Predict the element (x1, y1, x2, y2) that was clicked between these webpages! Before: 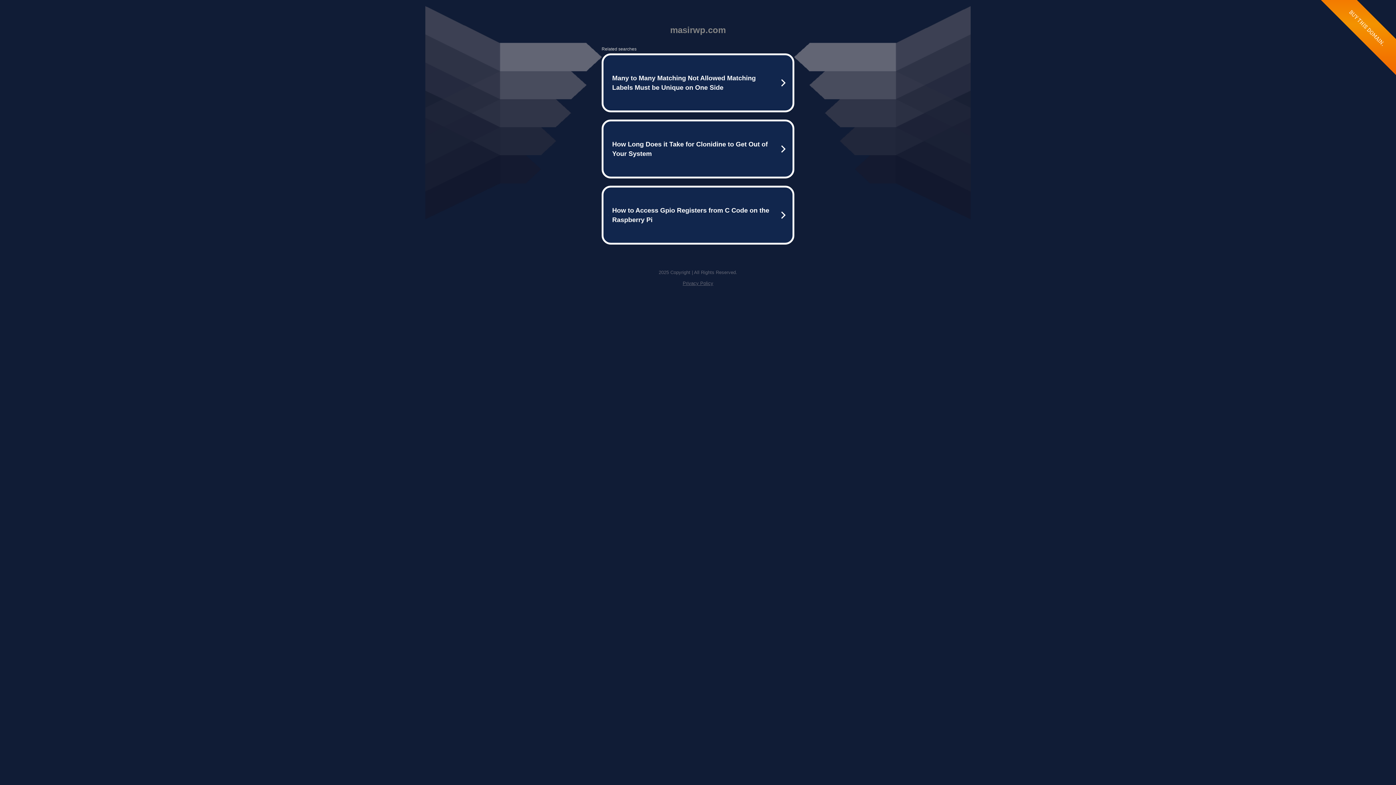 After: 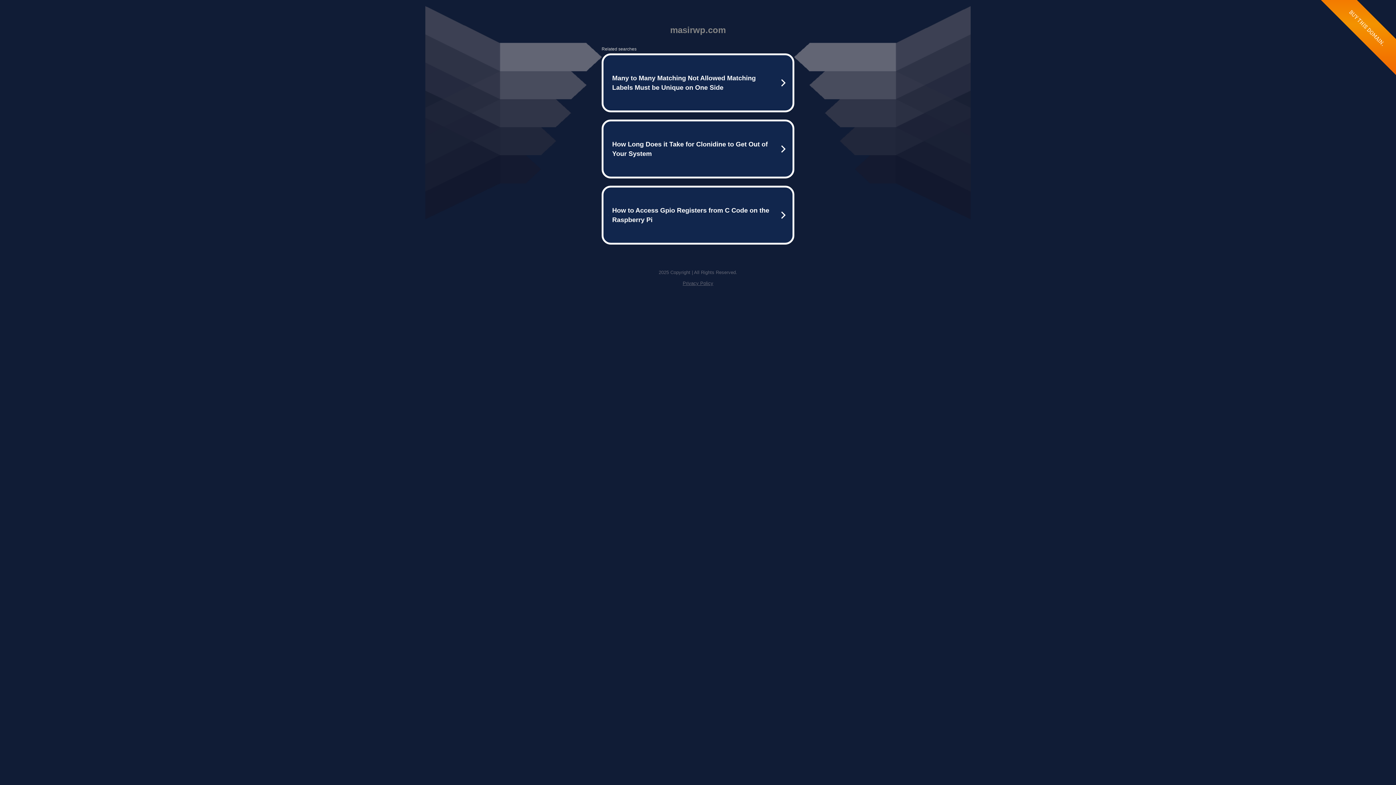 Action: label: Privacy Policy bbox: (682, 280, 713, 286)